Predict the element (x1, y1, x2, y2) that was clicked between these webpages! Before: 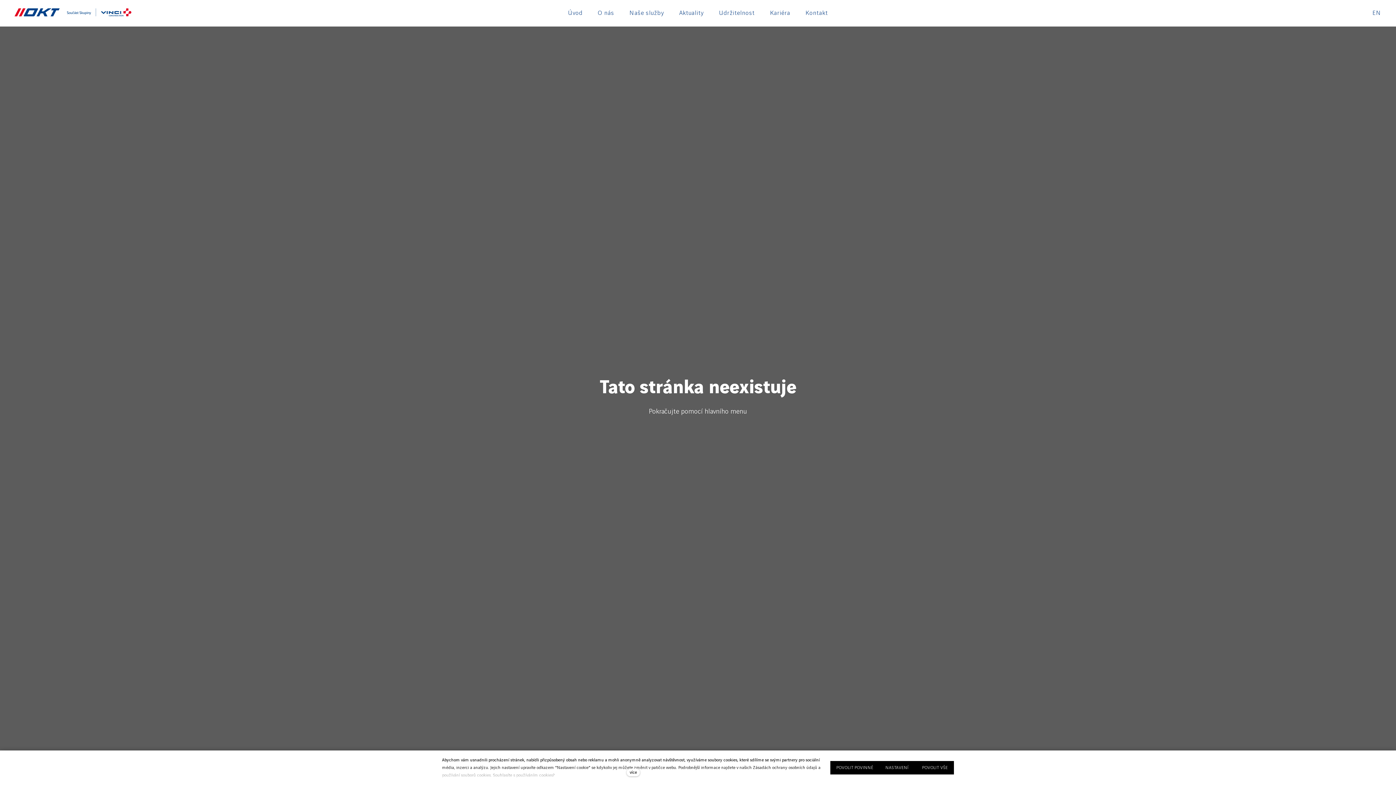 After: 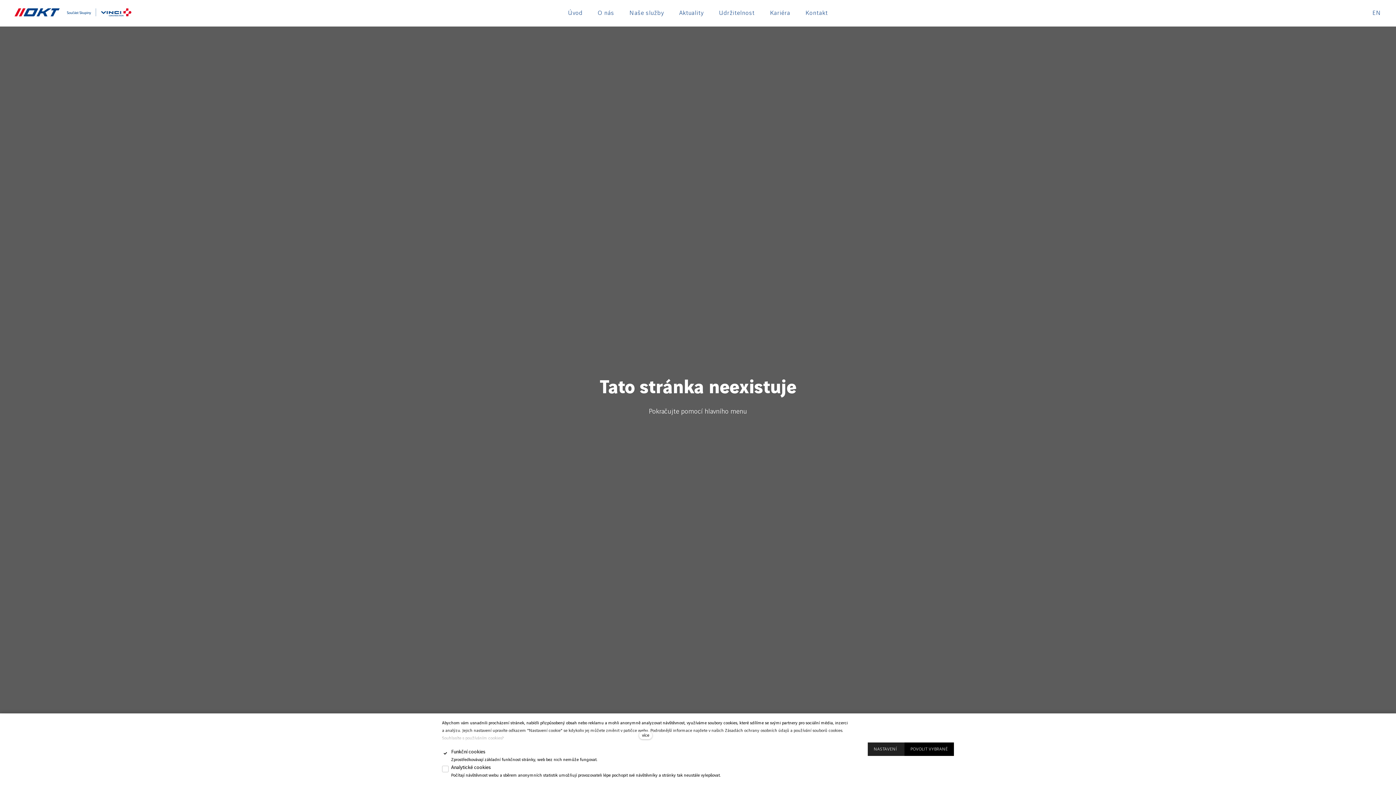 Action: bbox: (879, 761, 916, 775) label: NASTAVENÍ 